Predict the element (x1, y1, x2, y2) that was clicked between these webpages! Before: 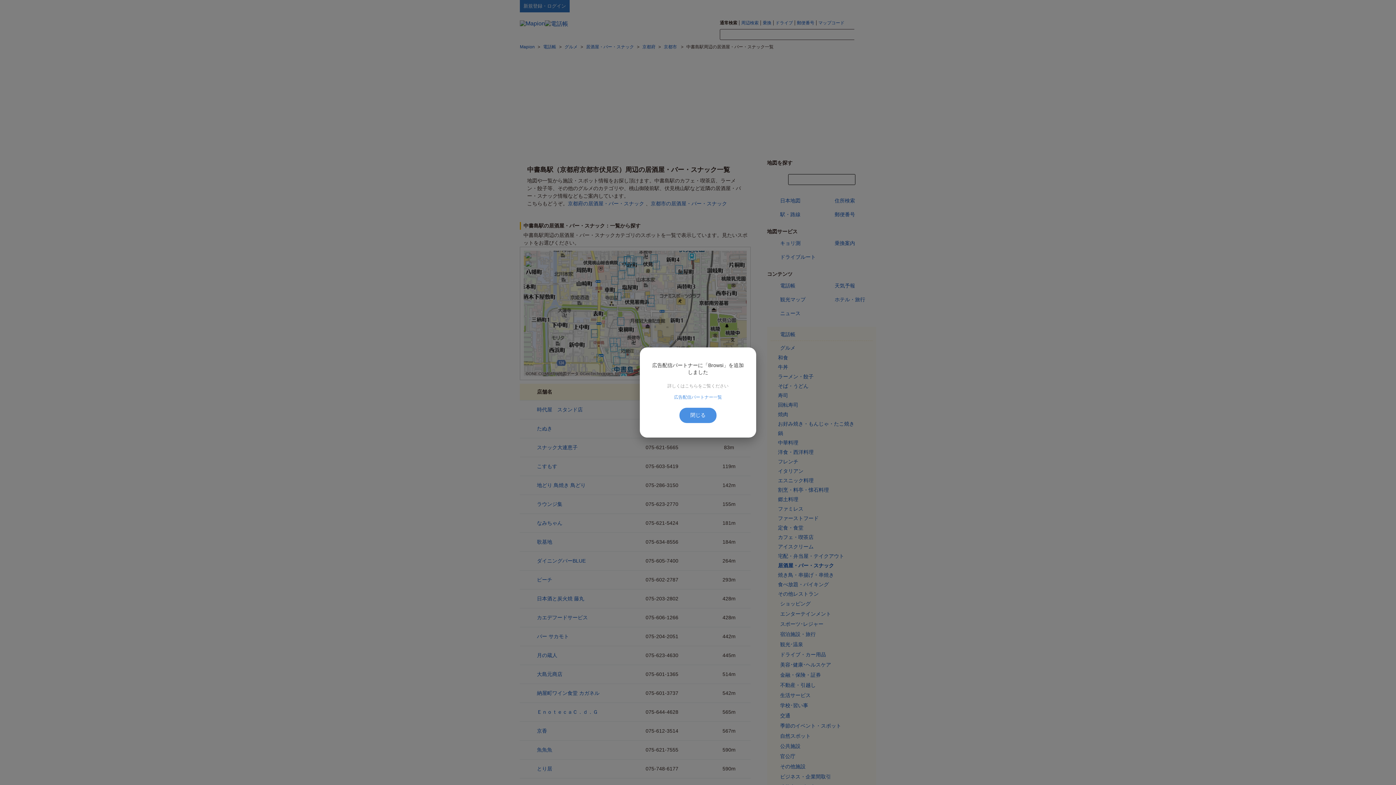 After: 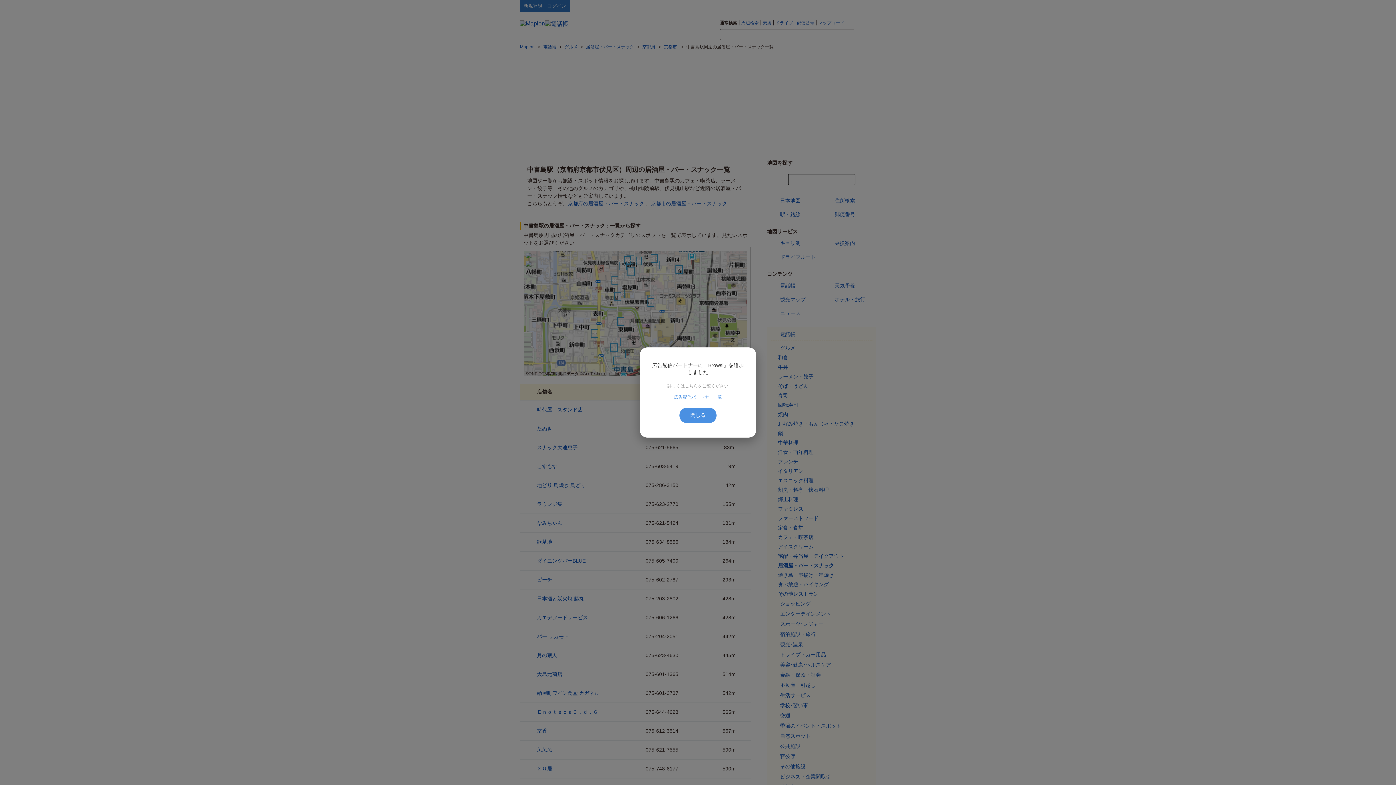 Action: bbox: (650, 394, 745, 400) label: 広告配信パートナー一覧